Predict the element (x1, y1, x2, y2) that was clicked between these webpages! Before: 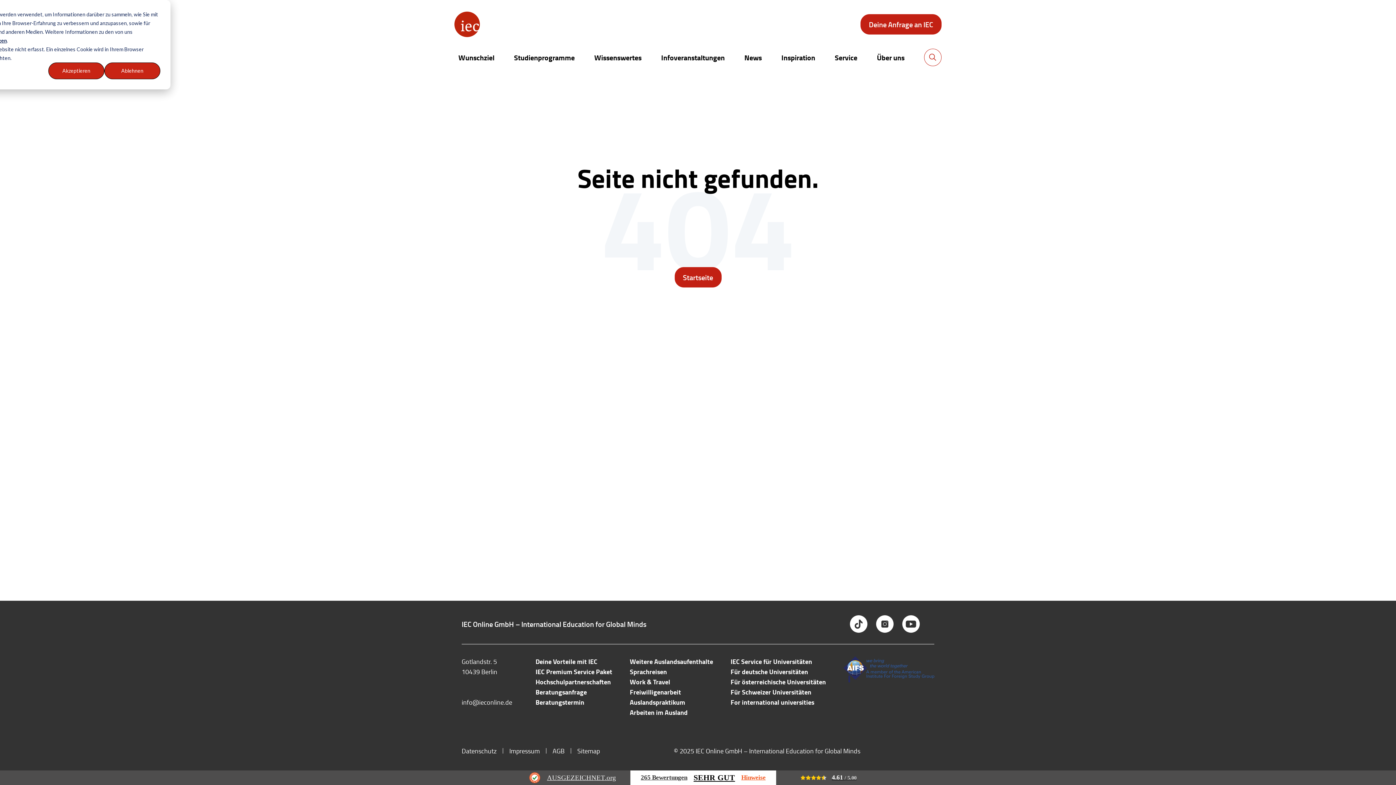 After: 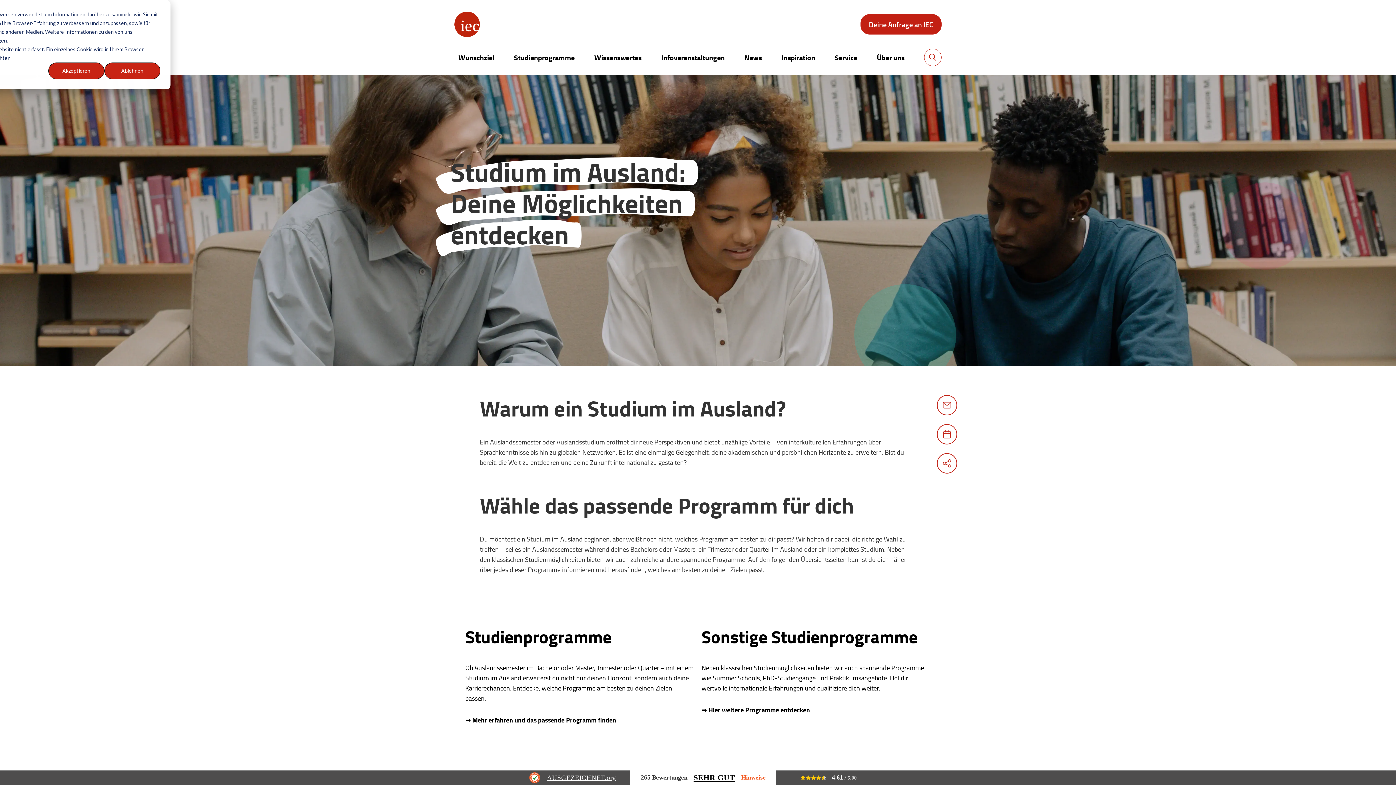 Action: bbox: (514, 51, 574, 63) label: Studienprogramme